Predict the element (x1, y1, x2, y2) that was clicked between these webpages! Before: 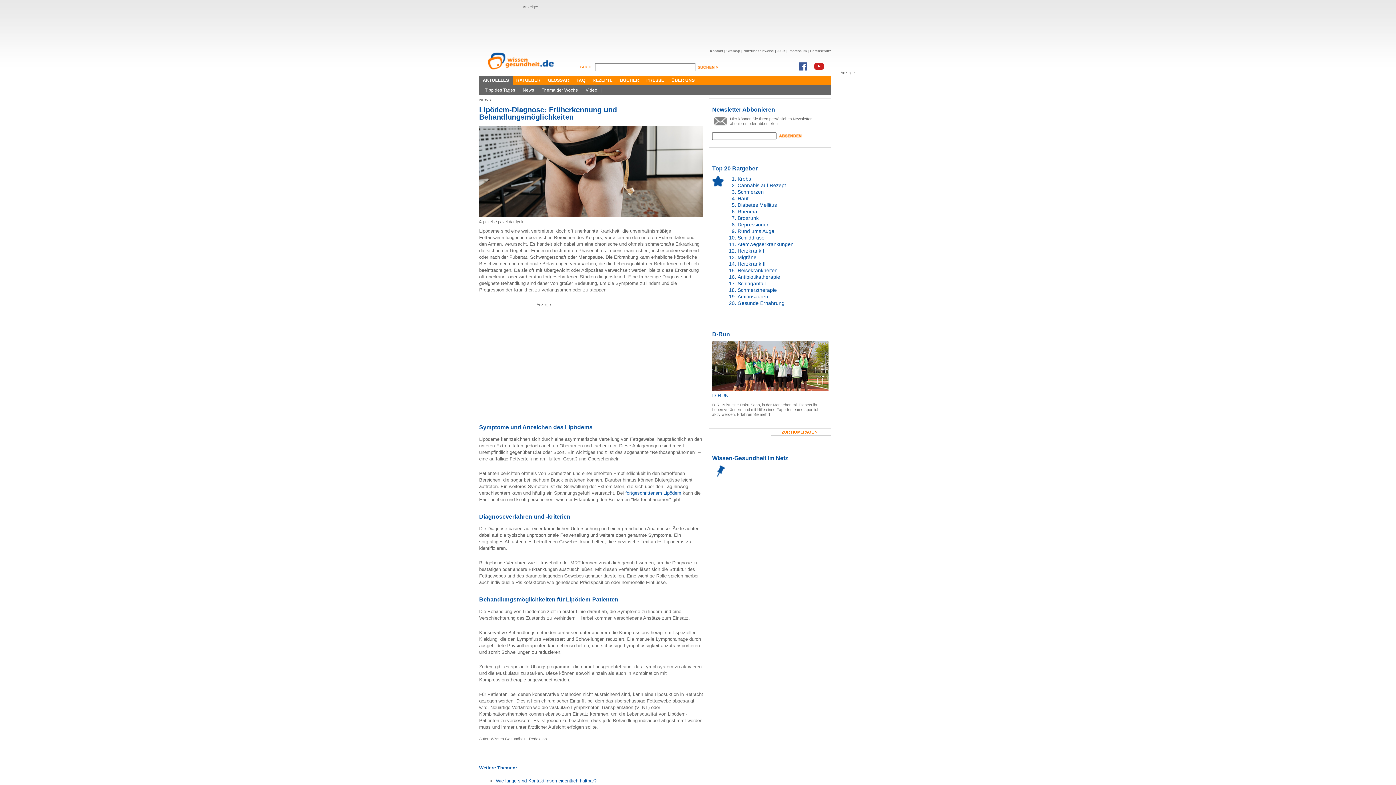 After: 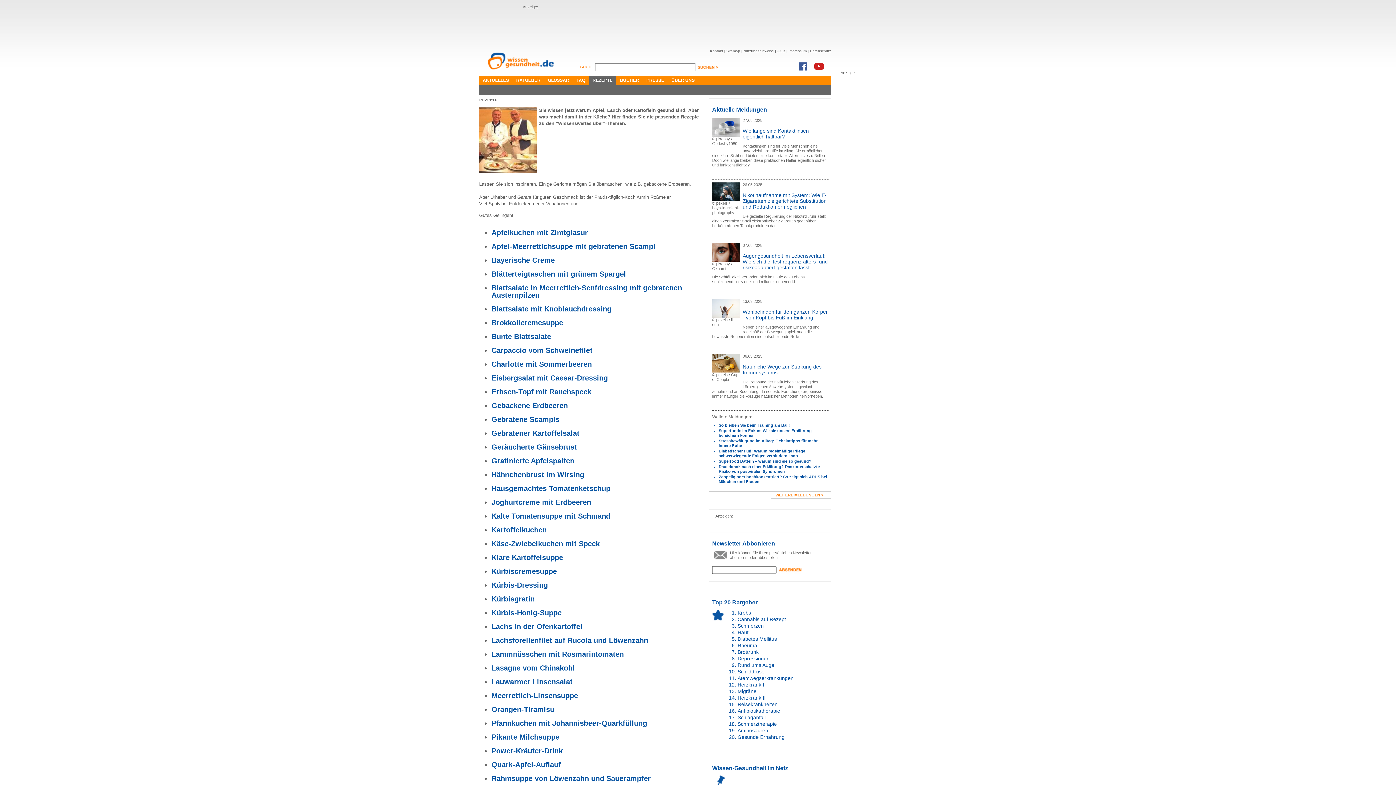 Action: bbox: (589, 75, 616, 85) label: REZEPTE